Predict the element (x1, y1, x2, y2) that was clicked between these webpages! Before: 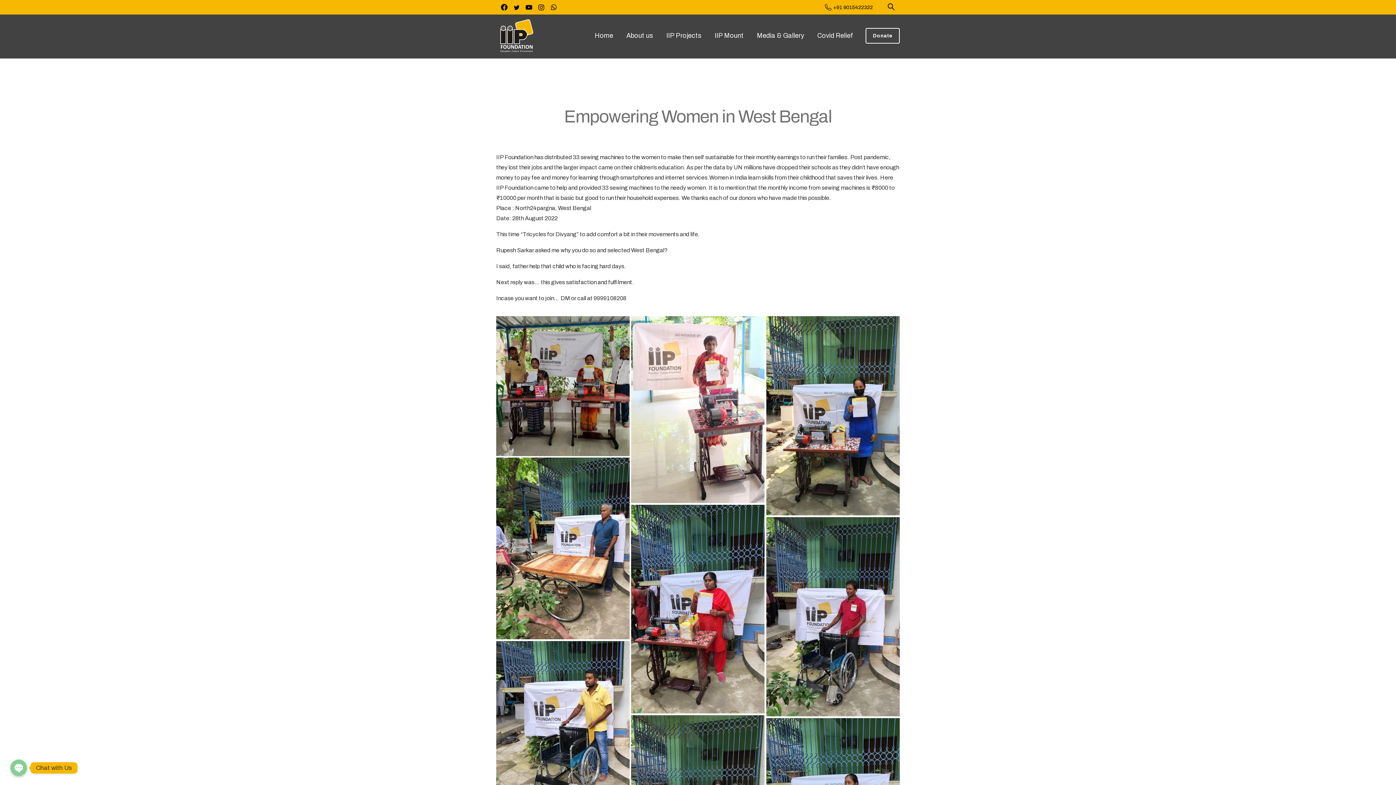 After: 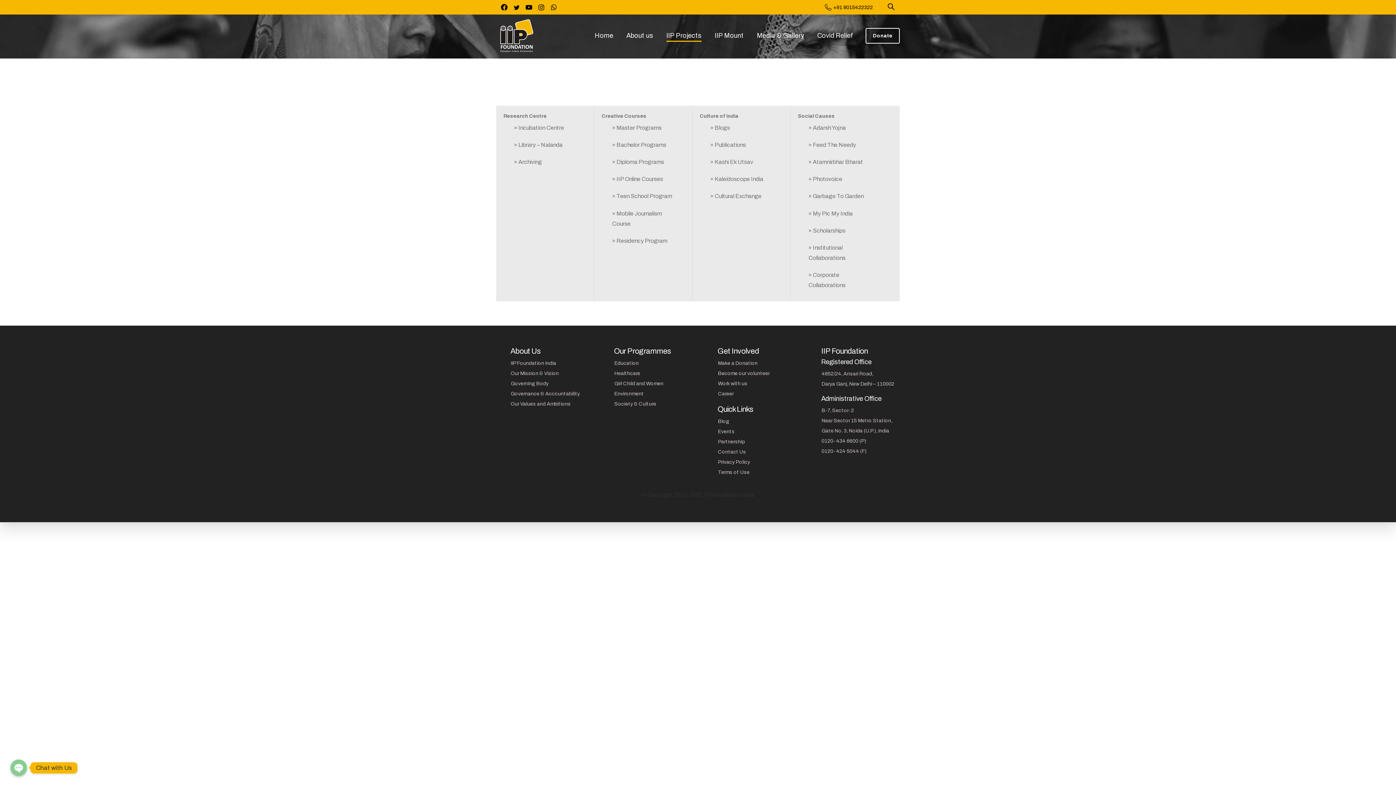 Action: label: IIP Projects bbox: (663, 26, 704, 44)